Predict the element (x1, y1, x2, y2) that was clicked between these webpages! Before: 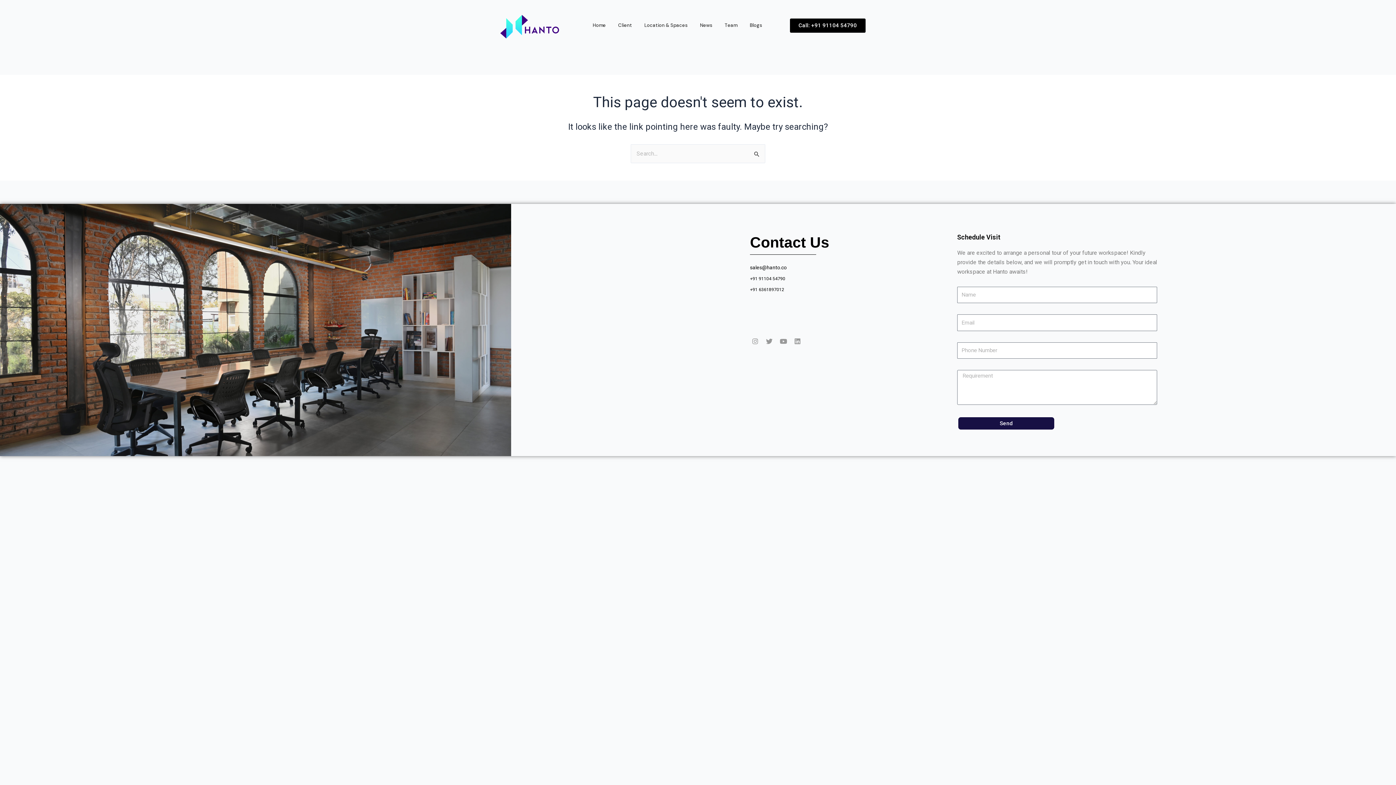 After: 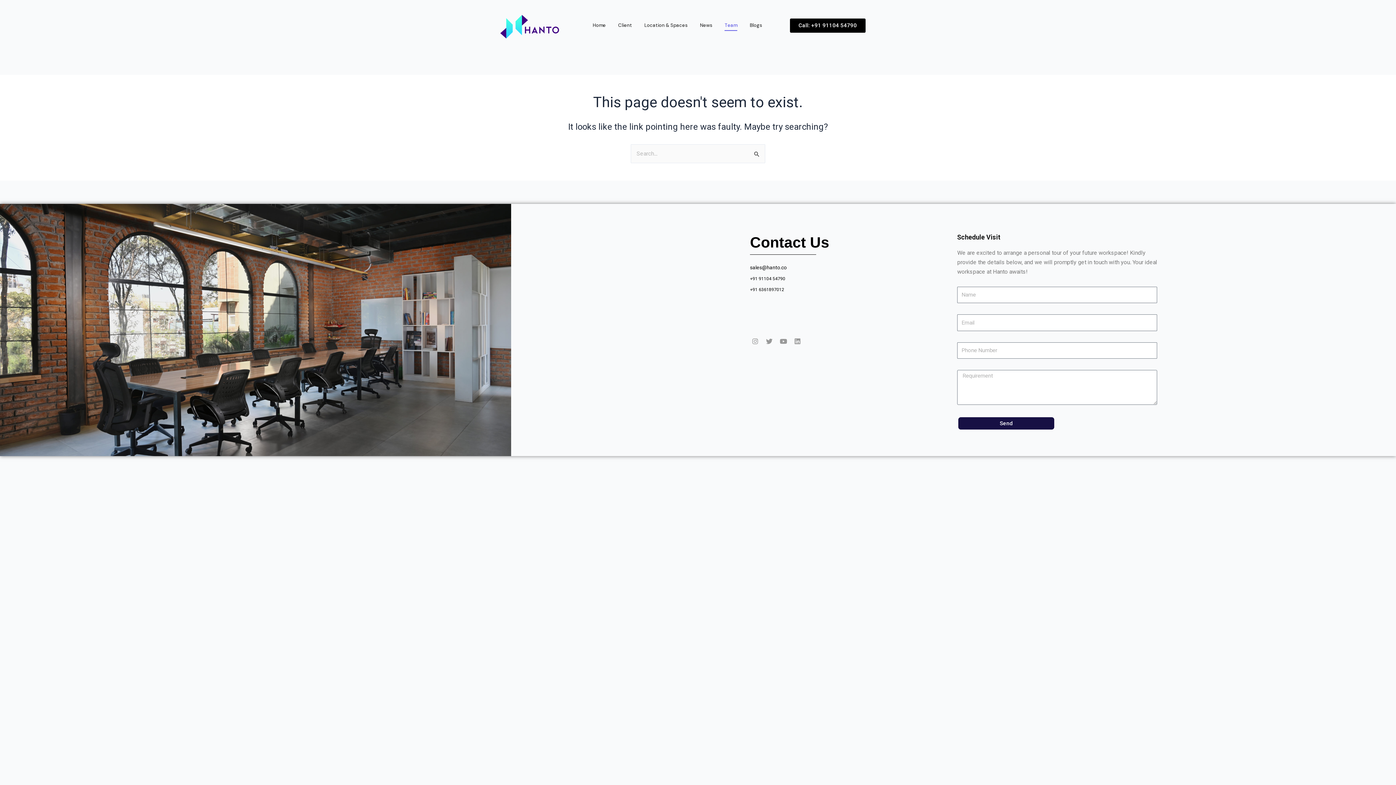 Action: label: Team bbox: (722, 15, 740, 36)